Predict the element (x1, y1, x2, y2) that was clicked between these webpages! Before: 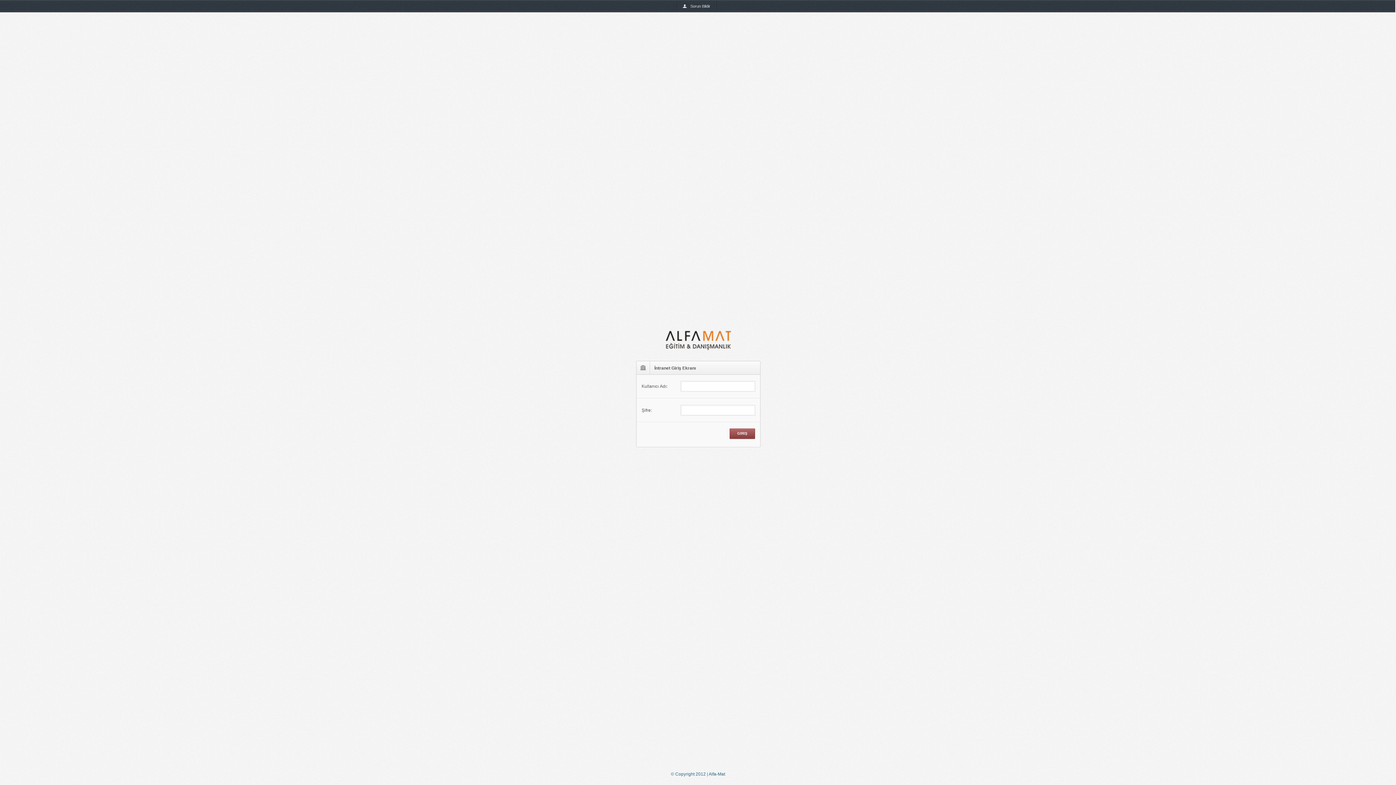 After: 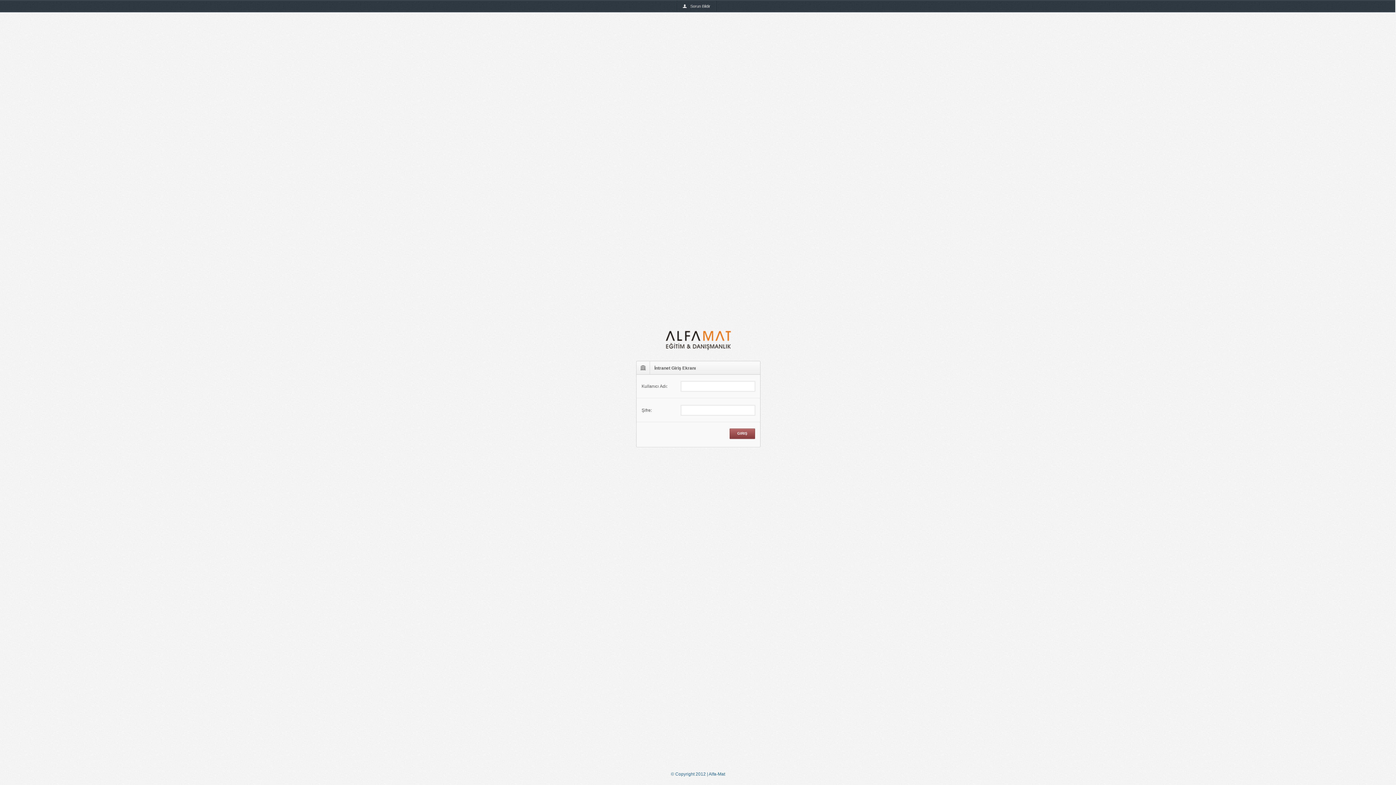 Action: bbox: (671, 772, 725, 777) label: © Copyright 2012 | Alfa-Mat